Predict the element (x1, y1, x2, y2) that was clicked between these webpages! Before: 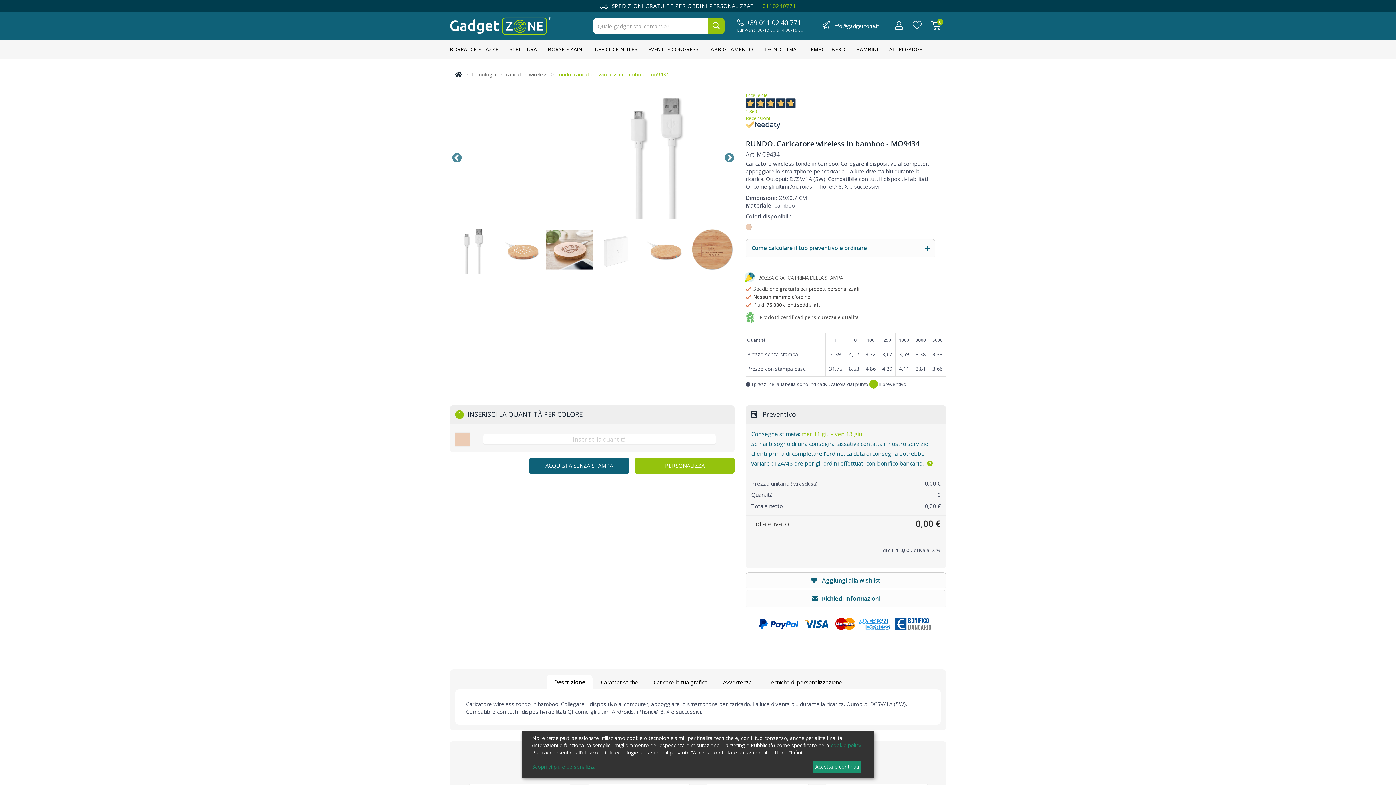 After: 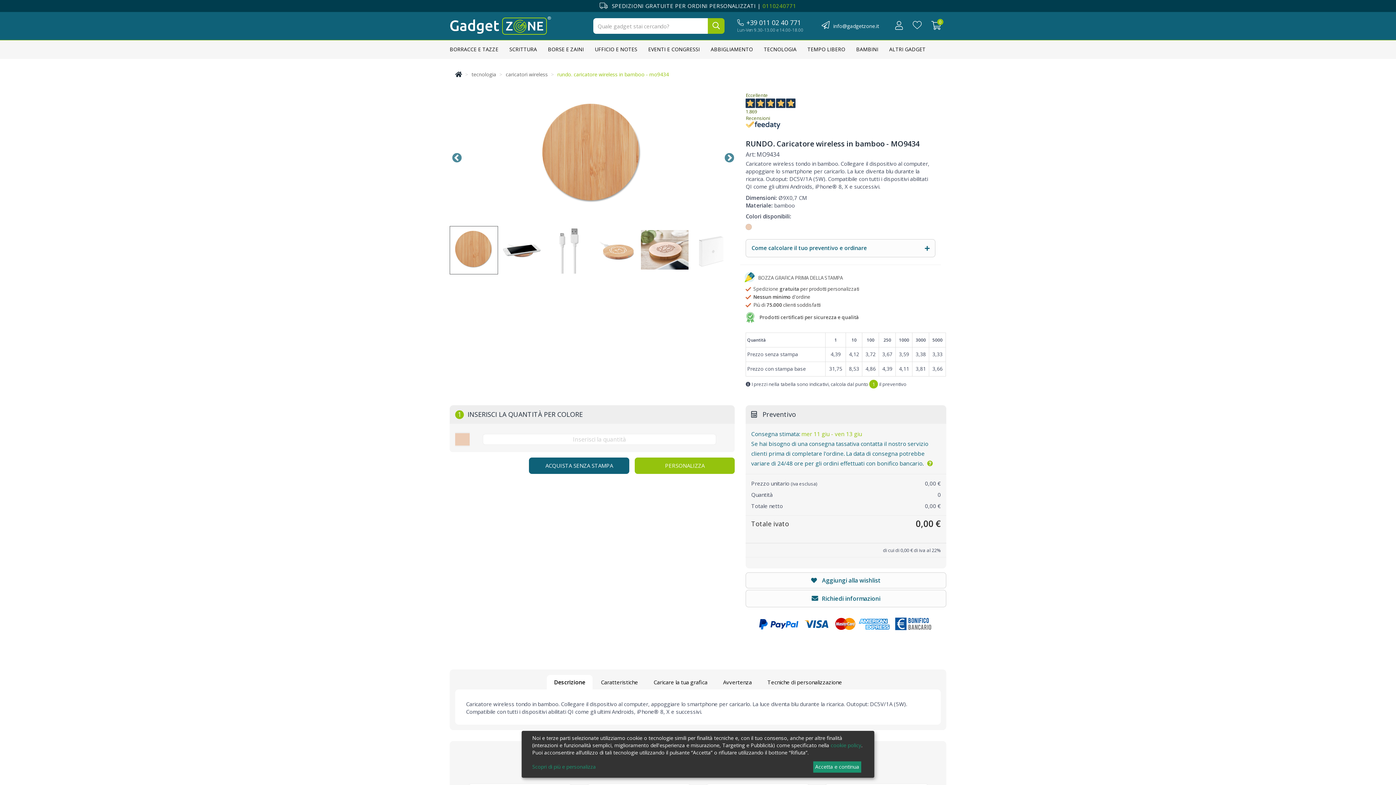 Action: bbox: (745, 92, 935, 129) label: Eccellente
1.869
Recensioni